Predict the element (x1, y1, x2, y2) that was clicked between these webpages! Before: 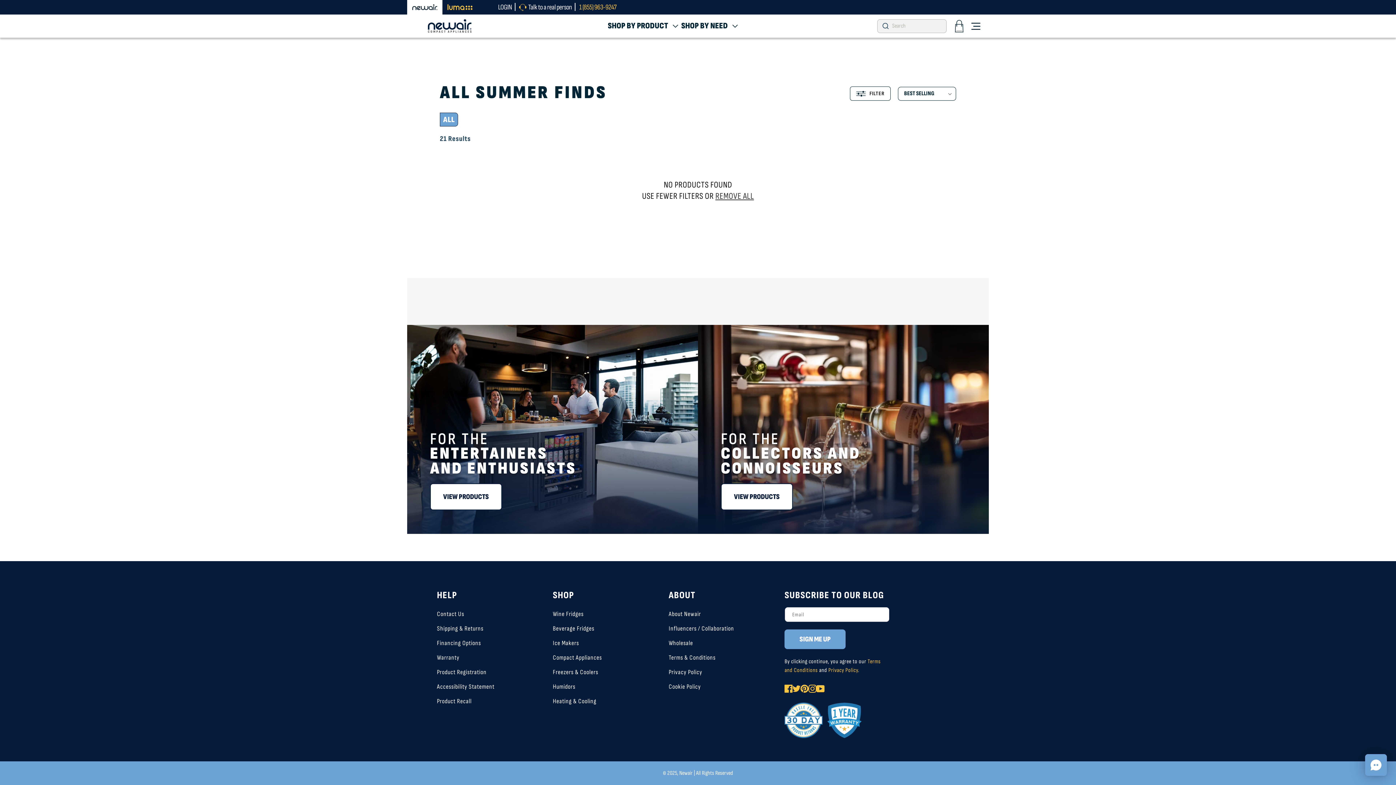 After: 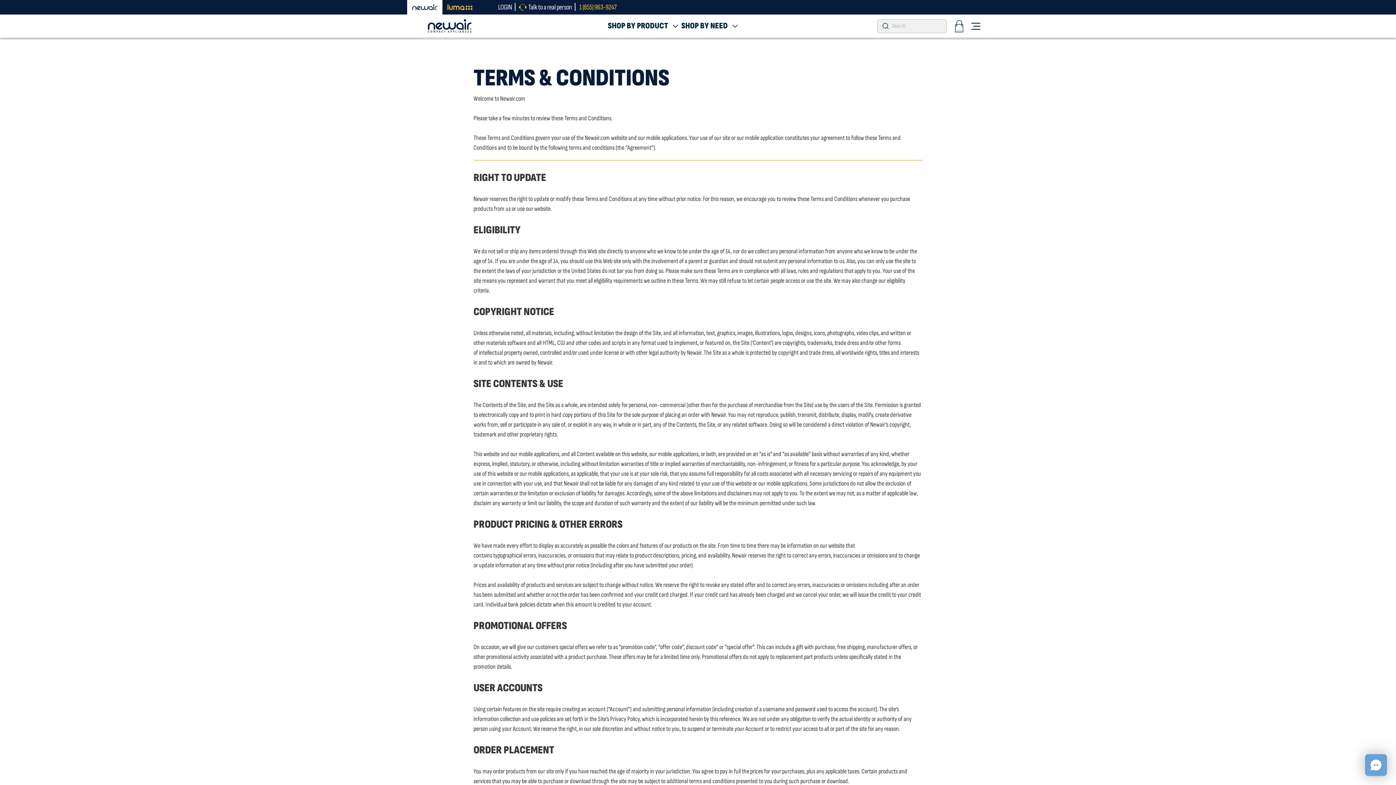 Action: label: Terms & Conditions bbox: (668, 650, 715, 665)